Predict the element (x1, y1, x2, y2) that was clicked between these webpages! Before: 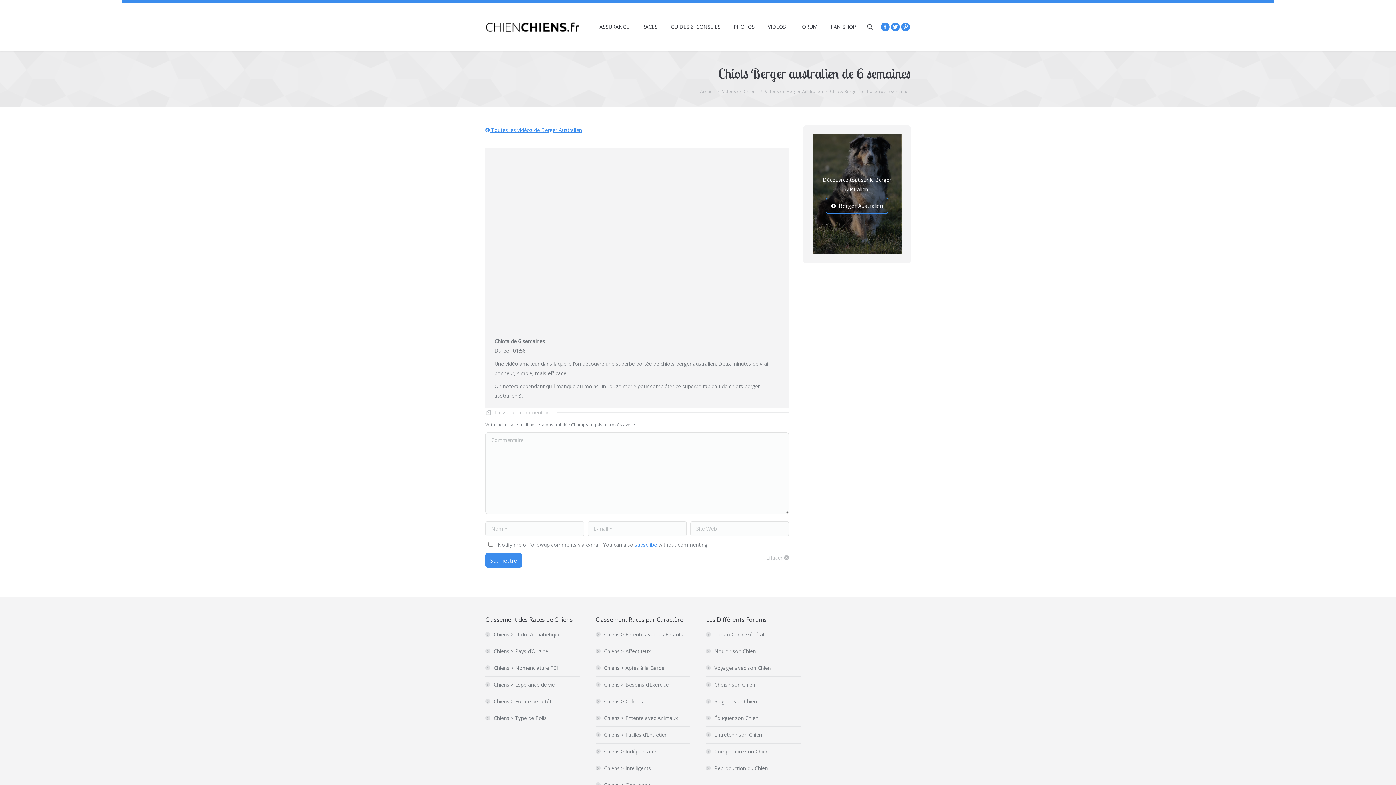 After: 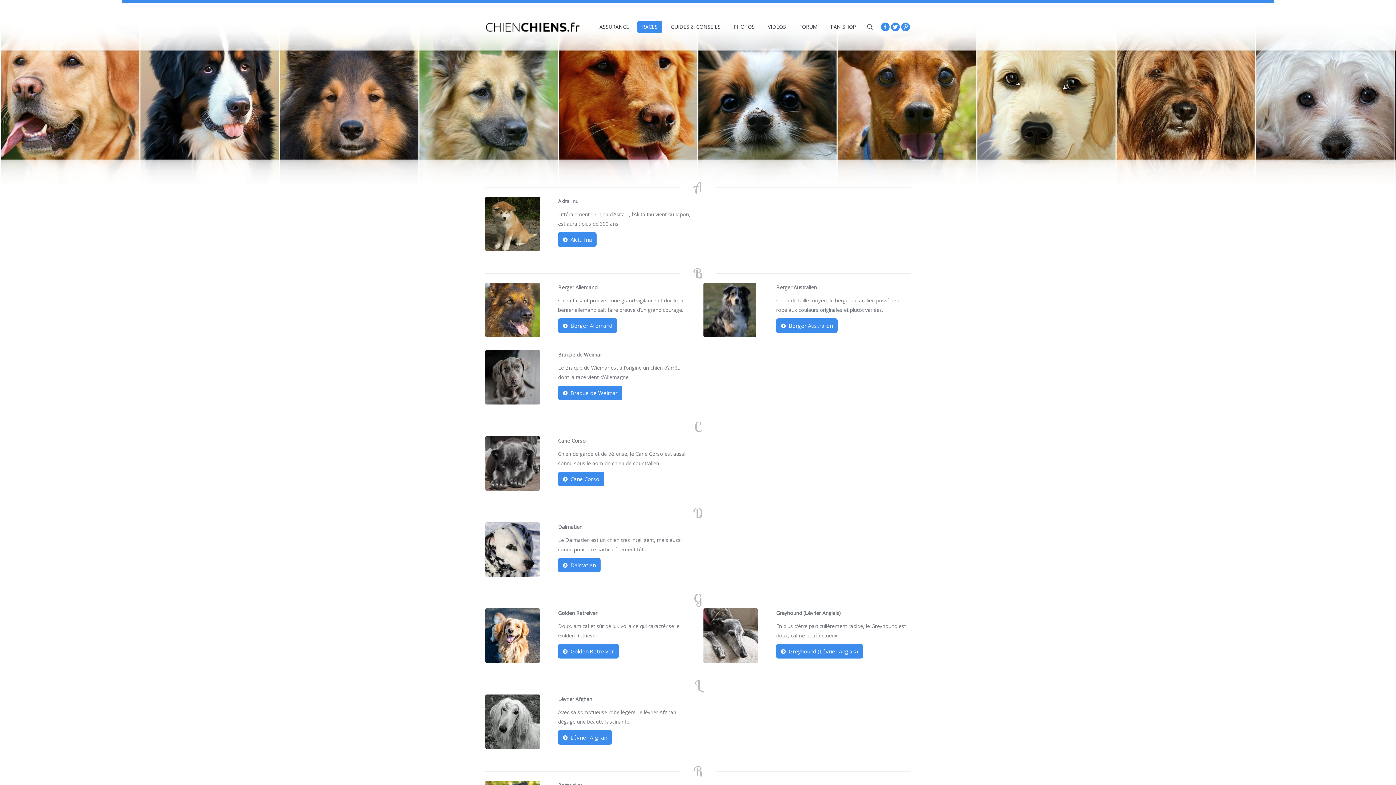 Action: label: Chiens > Ordre Alphabétique bbox: (485, 630, 579, 639)